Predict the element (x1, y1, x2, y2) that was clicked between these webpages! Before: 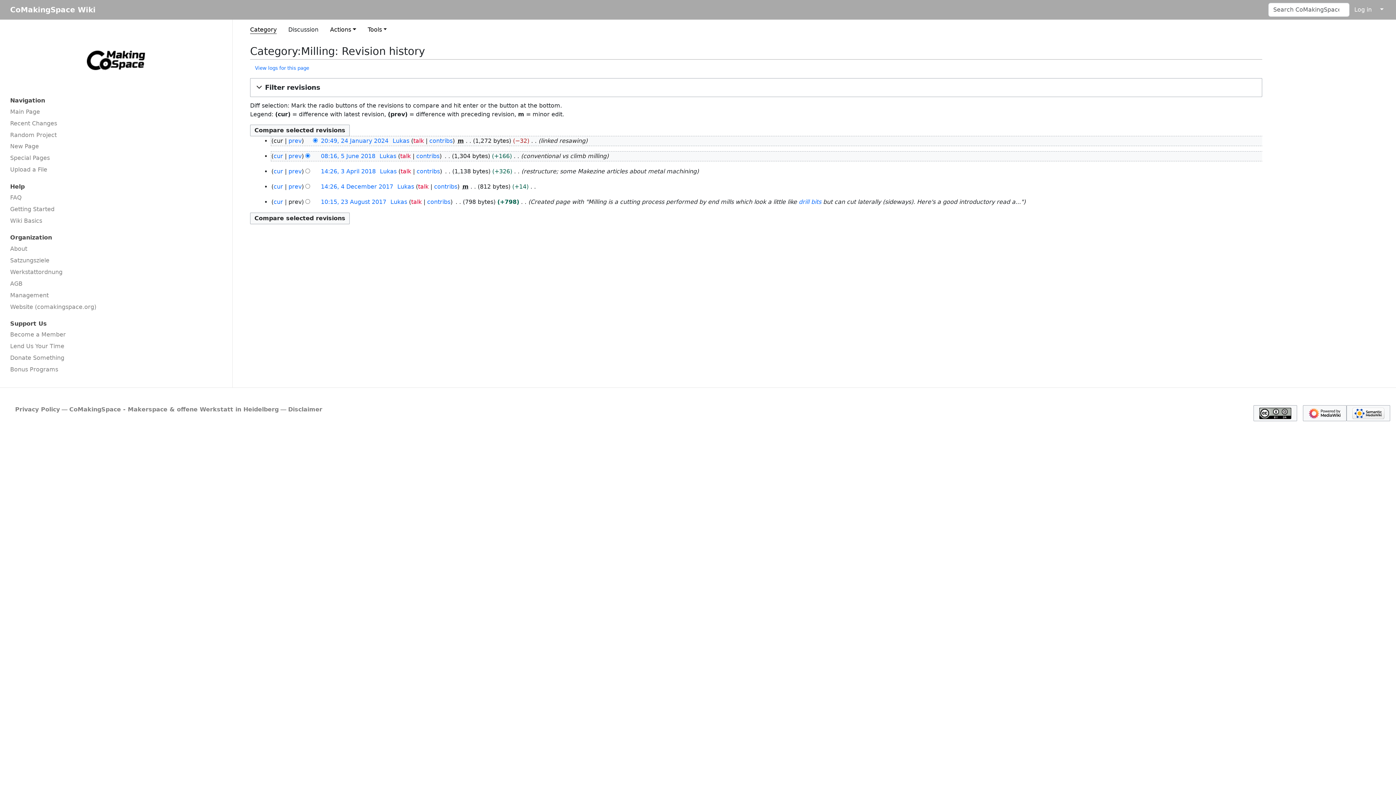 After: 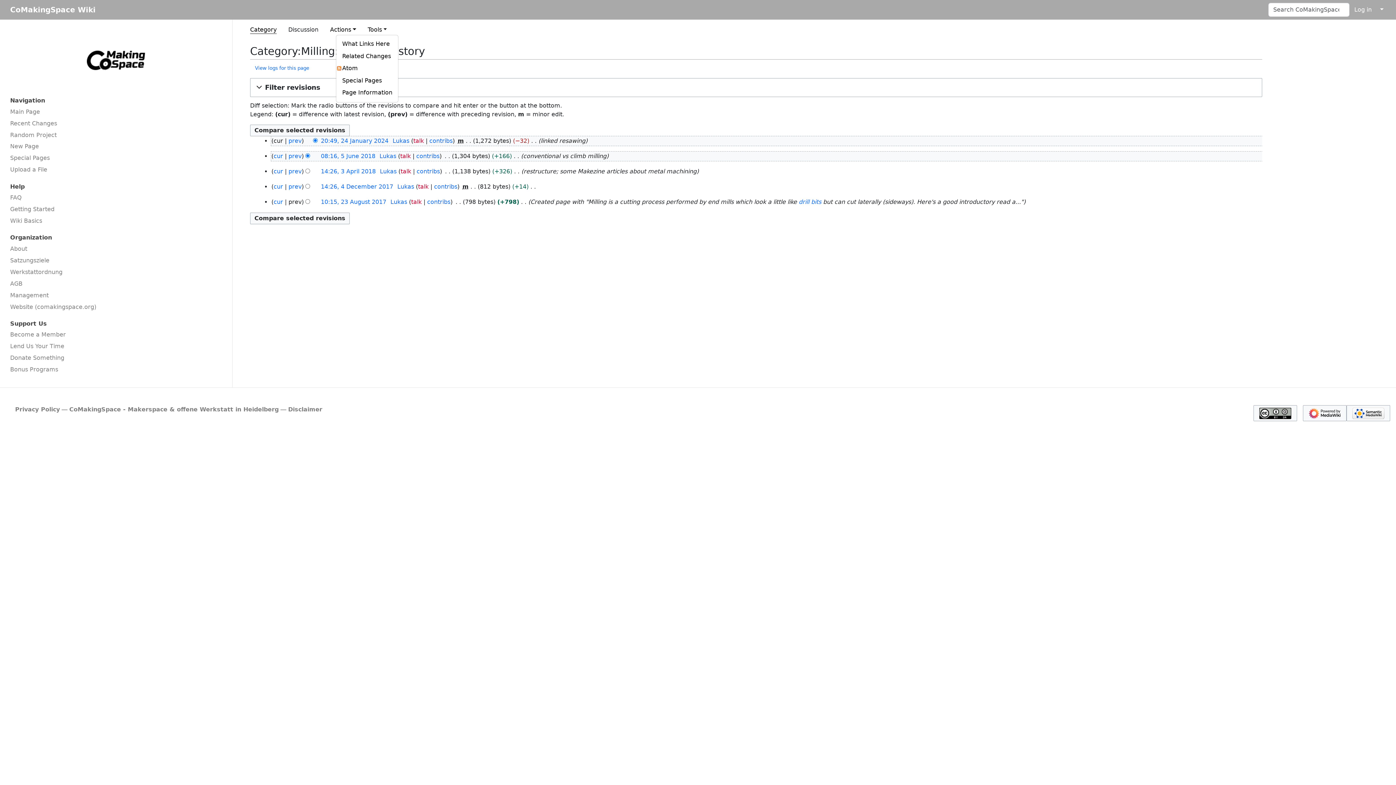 Action: bbox: (367, 26, 387, 33) label: Tools